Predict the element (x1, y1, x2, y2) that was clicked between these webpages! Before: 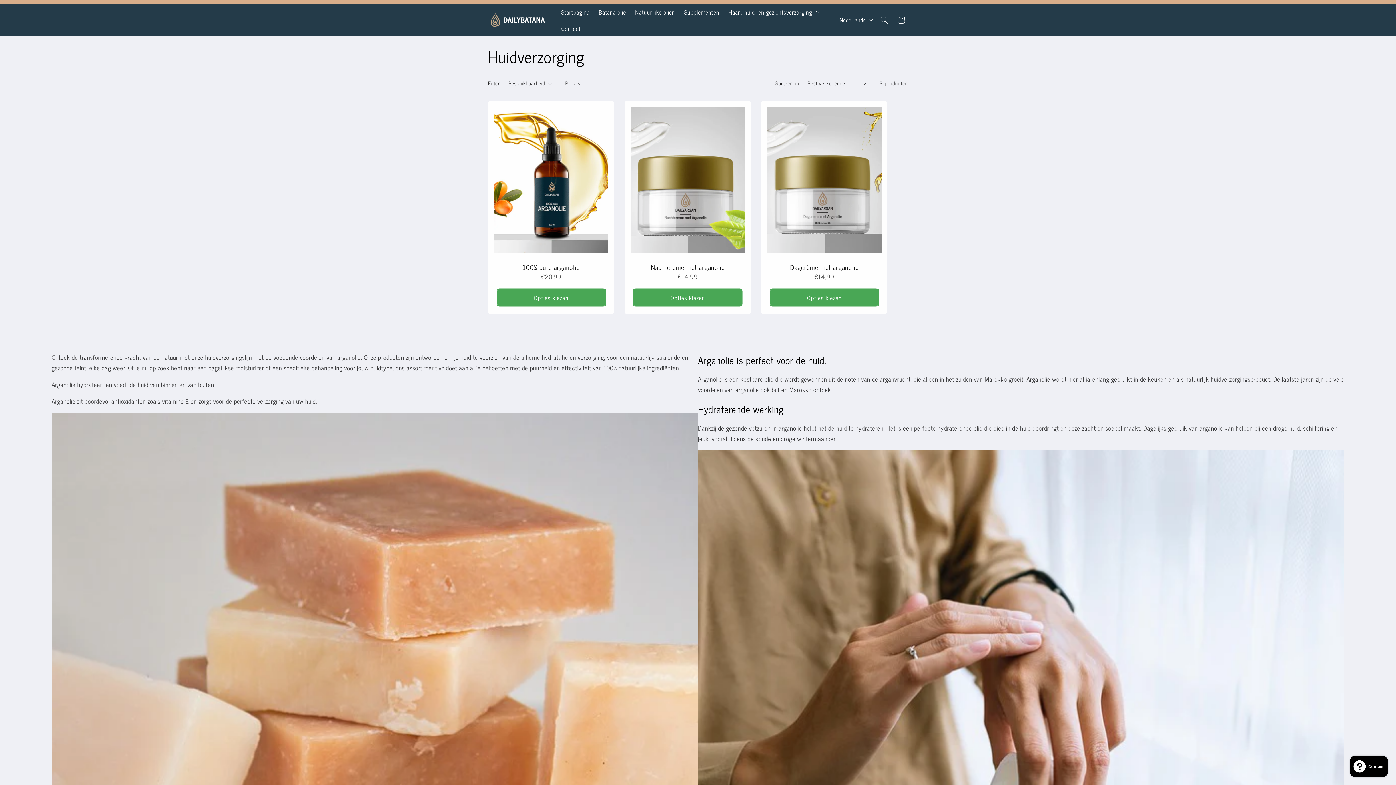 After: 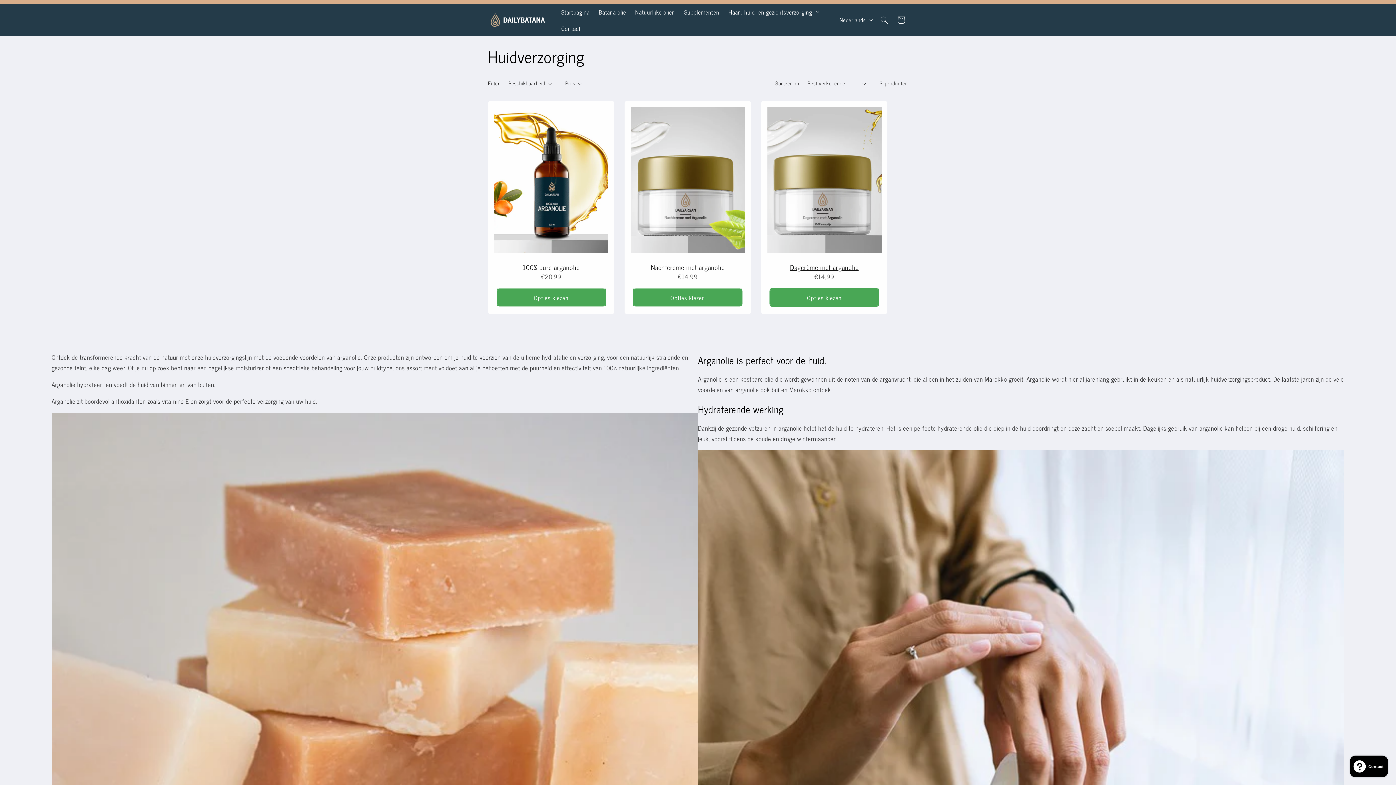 Action: bbox: (770, 288, 878, 306) label: Opties kiezen